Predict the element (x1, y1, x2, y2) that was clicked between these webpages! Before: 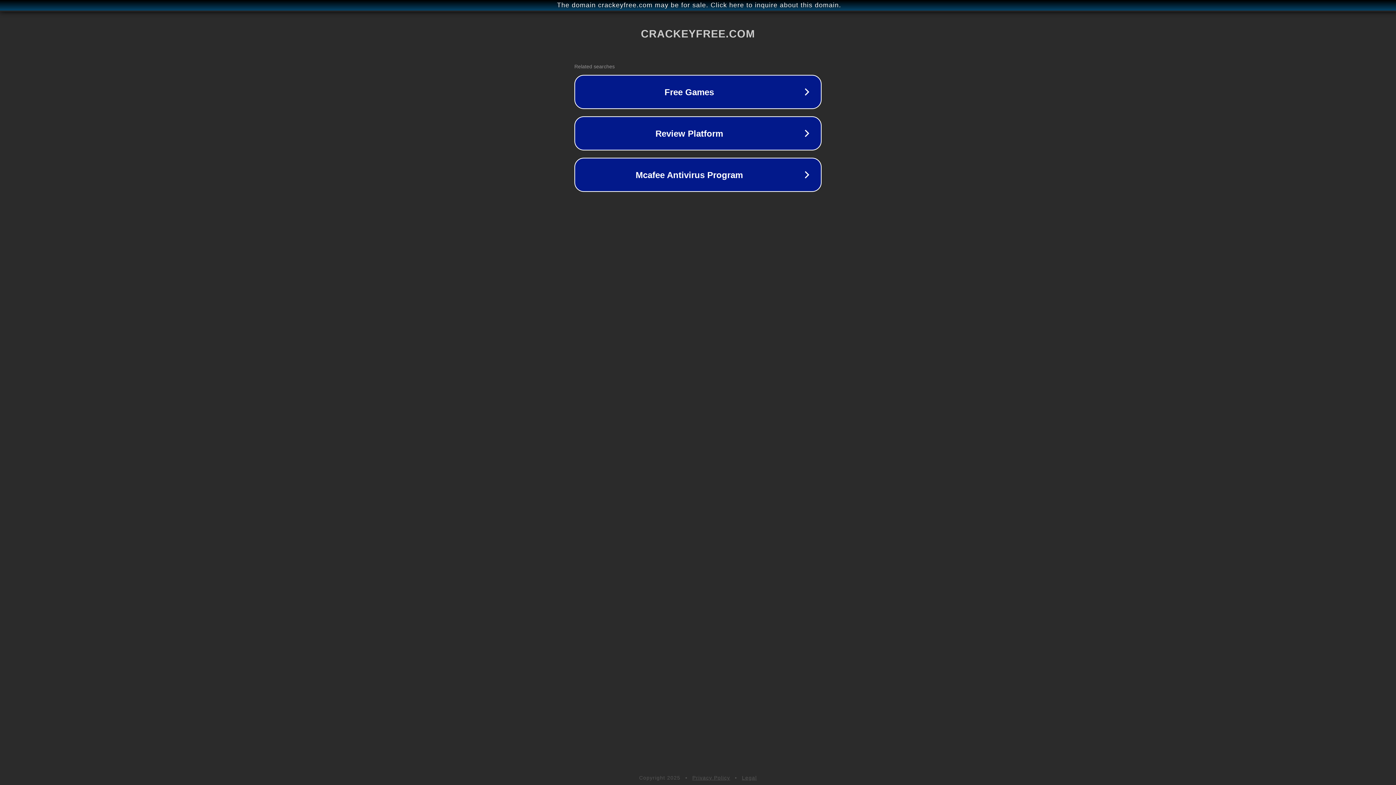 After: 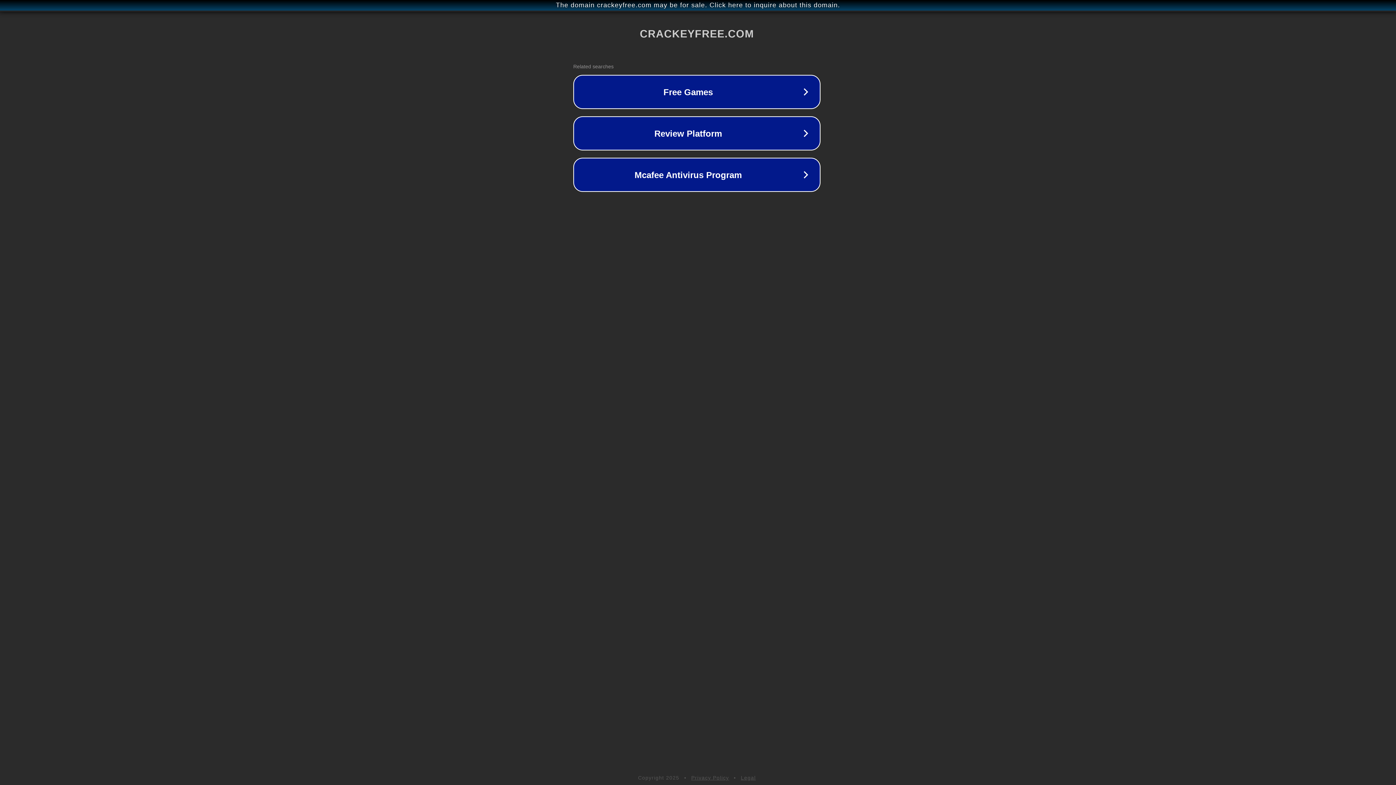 Action: label: The domain crackeyfree.com may be for sale. Click here to inquire about this domain. bbox: (1, 1, 1397, 9)